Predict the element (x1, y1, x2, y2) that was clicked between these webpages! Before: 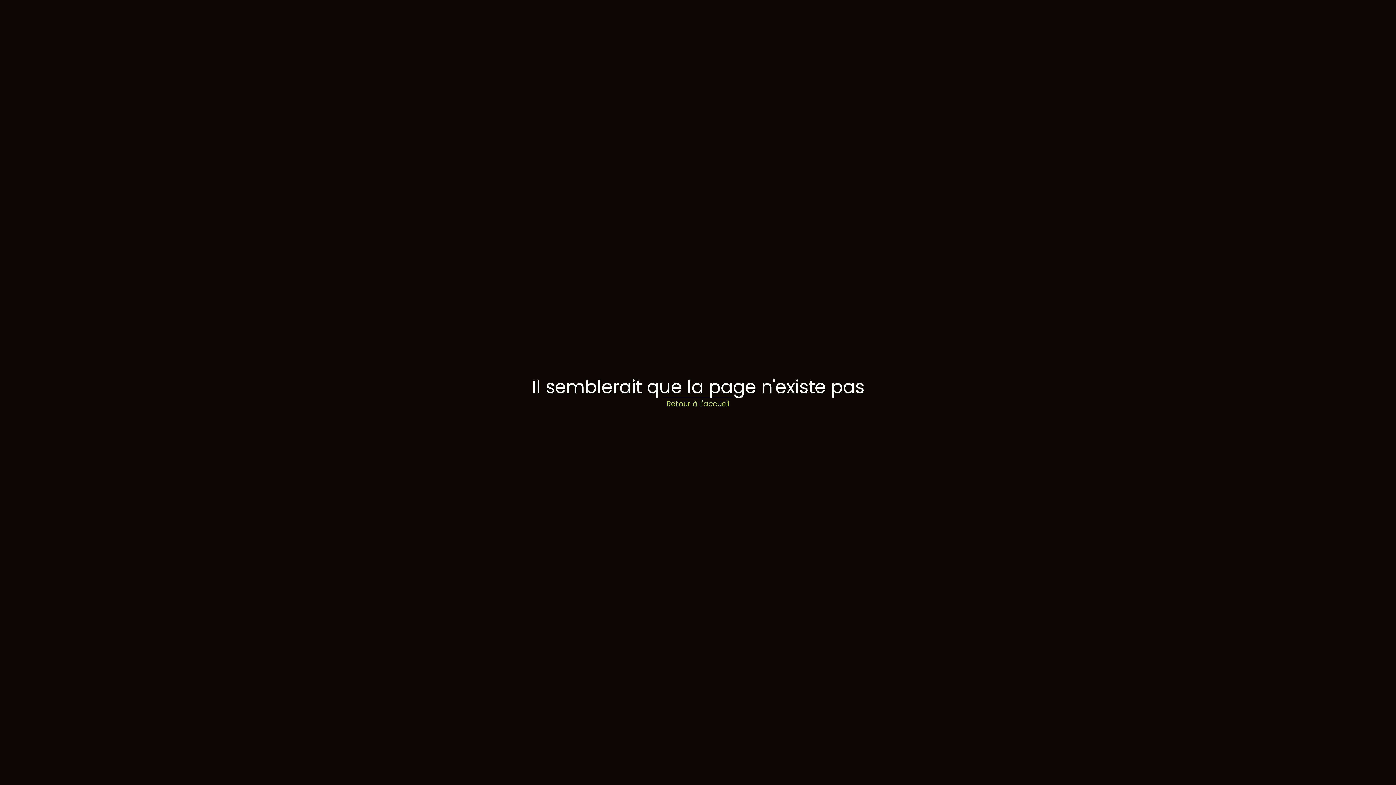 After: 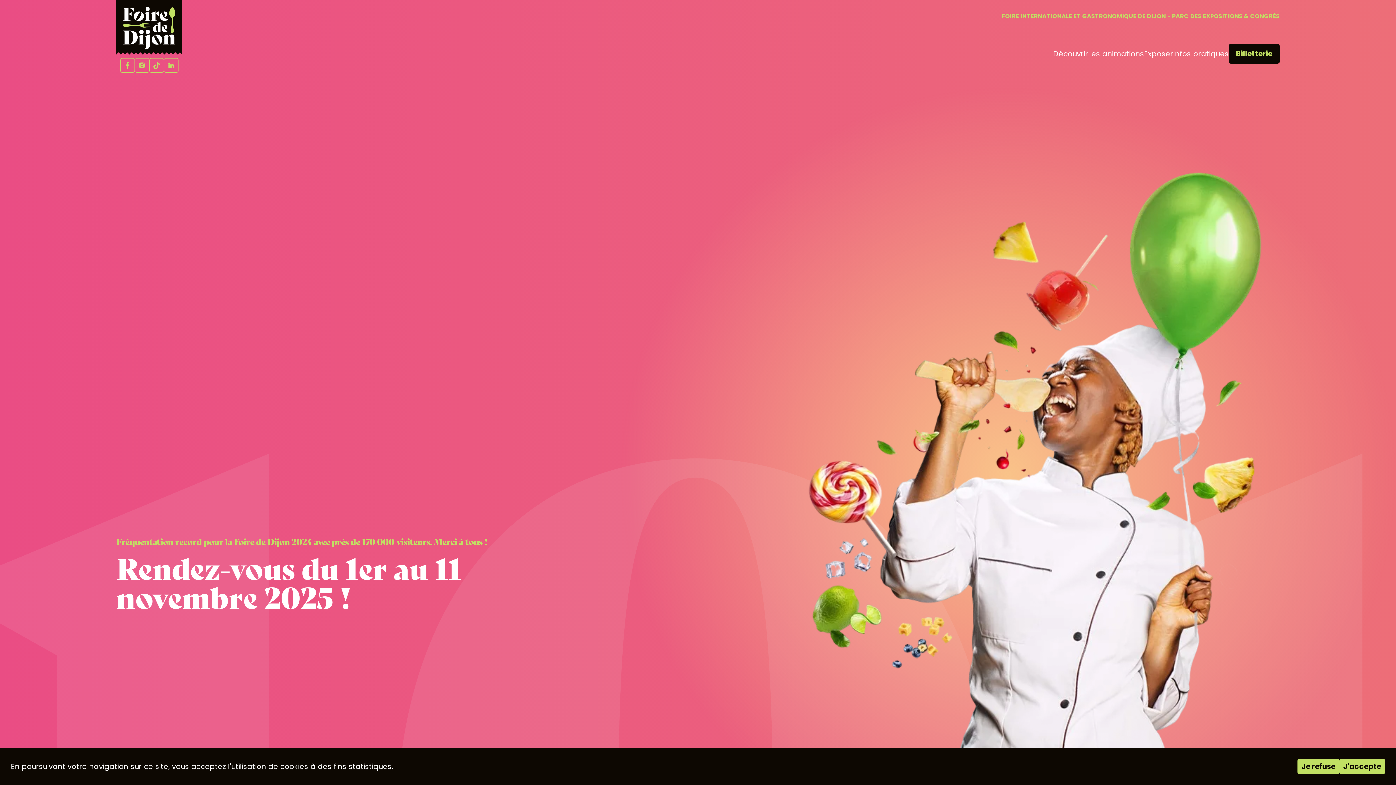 Action: bbox: (663, 398, 733, 409) label: Retour à l'accueil